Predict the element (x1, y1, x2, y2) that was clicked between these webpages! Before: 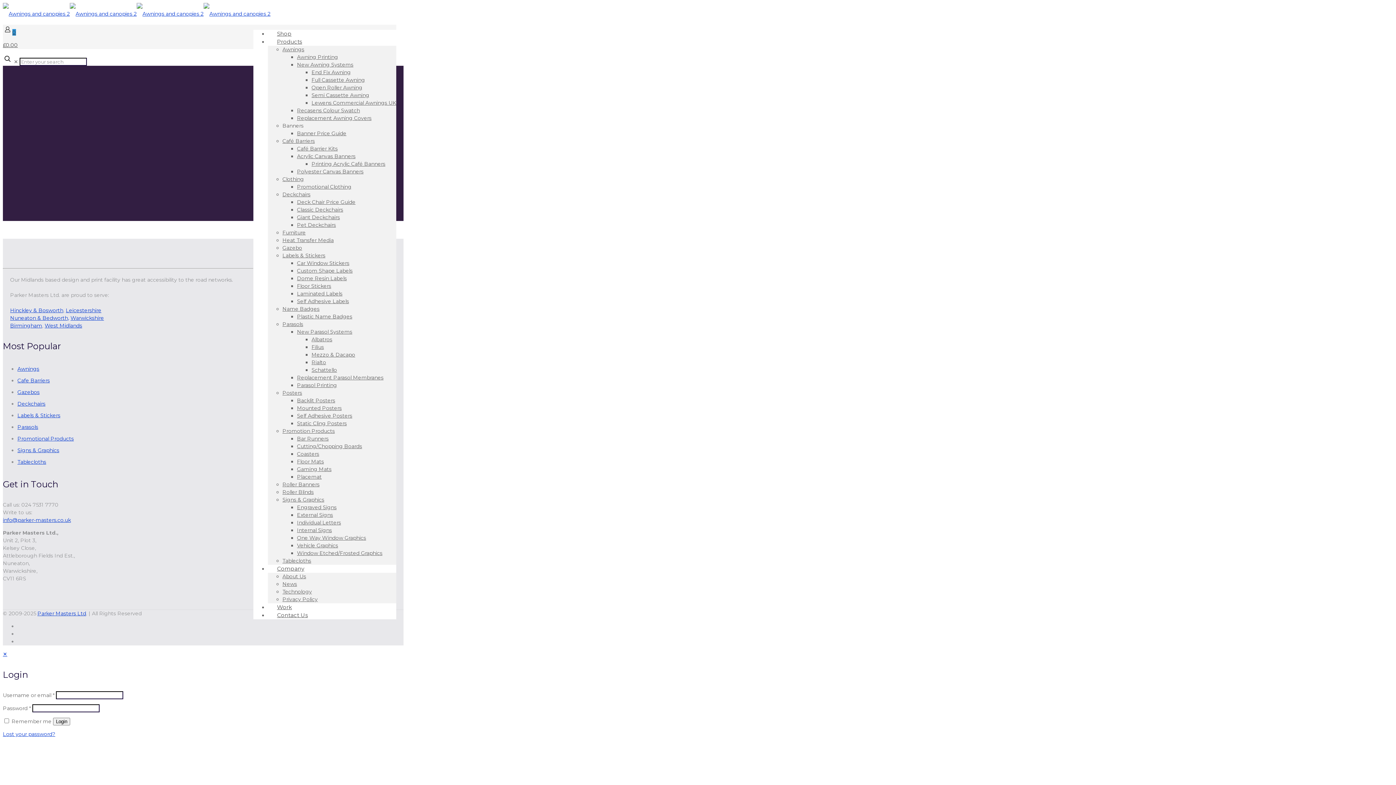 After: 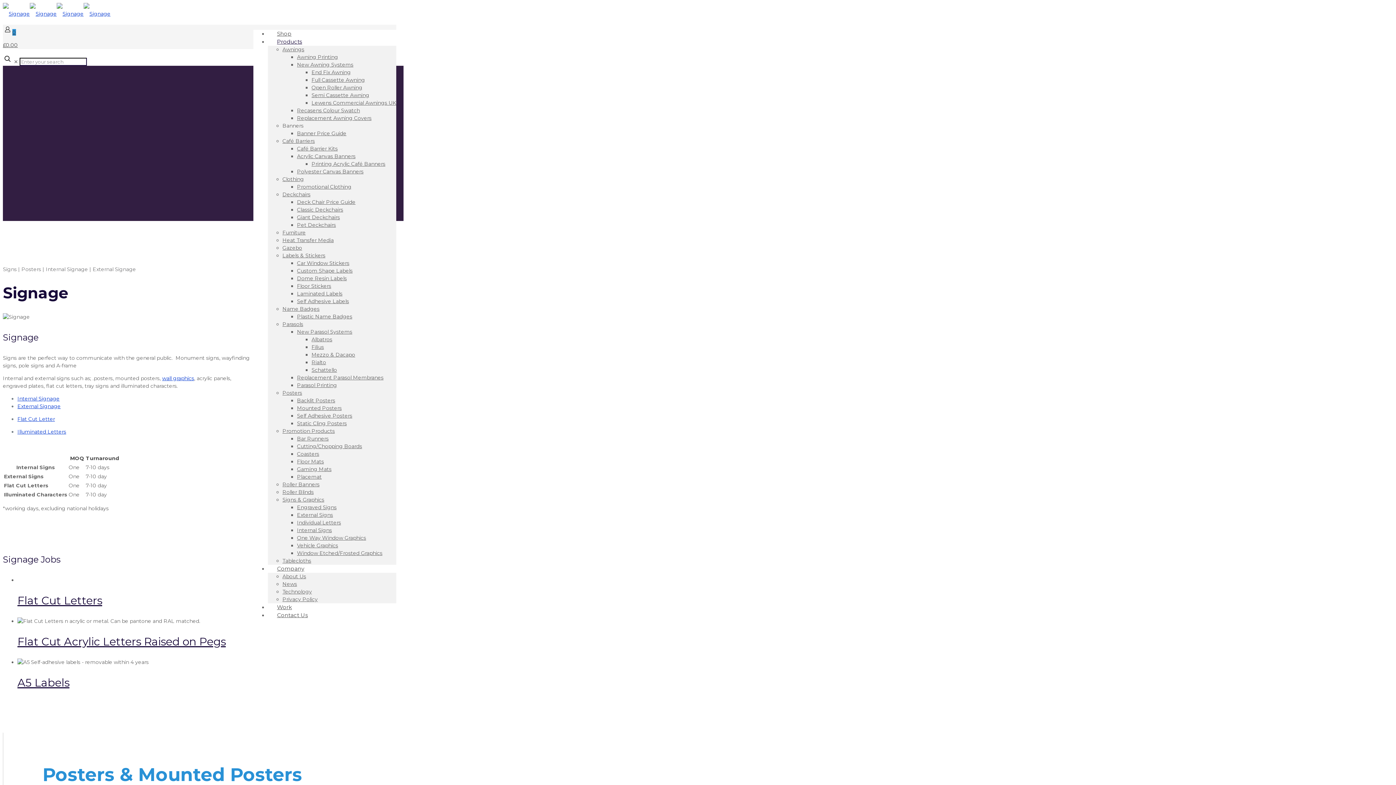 Action: label: Signs & Graphics bbox: (282, 496, 324, 503)